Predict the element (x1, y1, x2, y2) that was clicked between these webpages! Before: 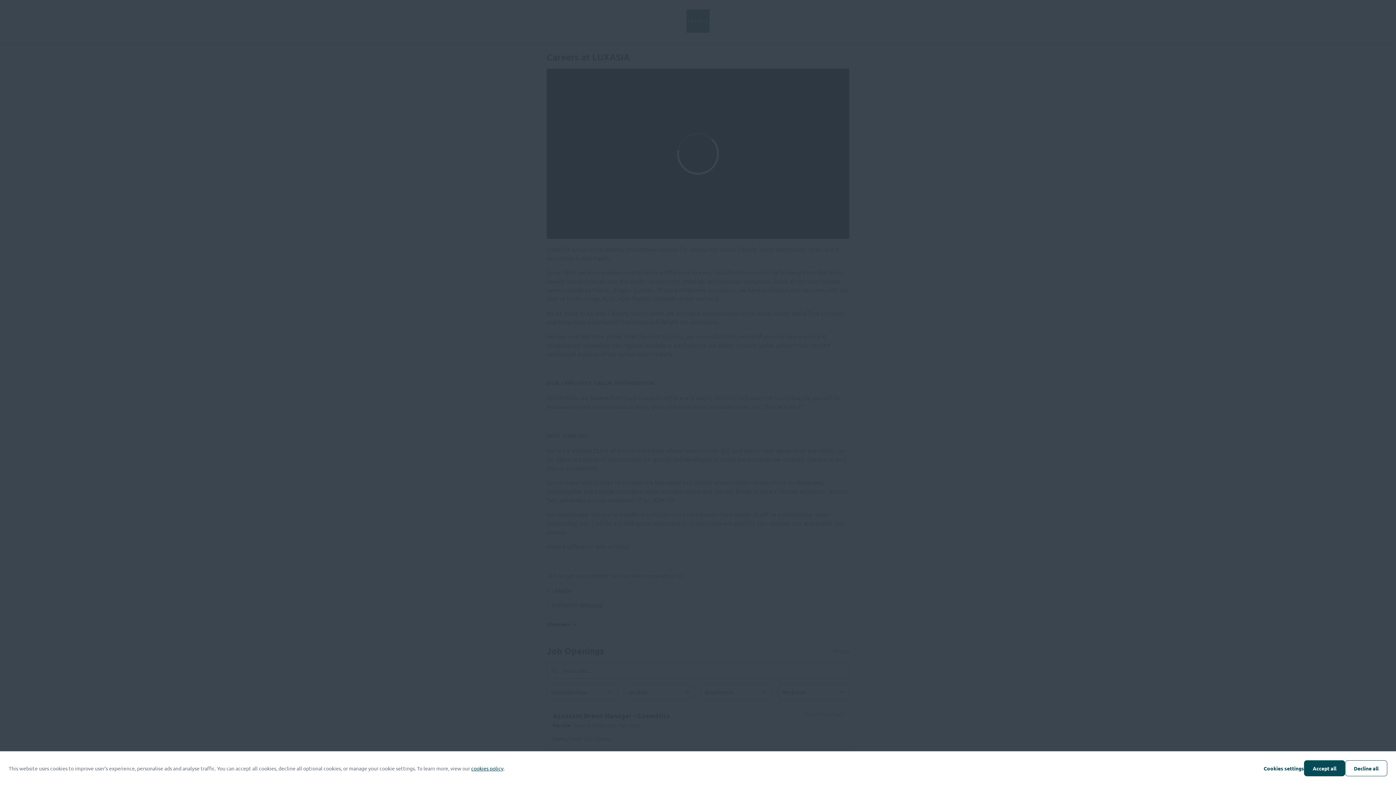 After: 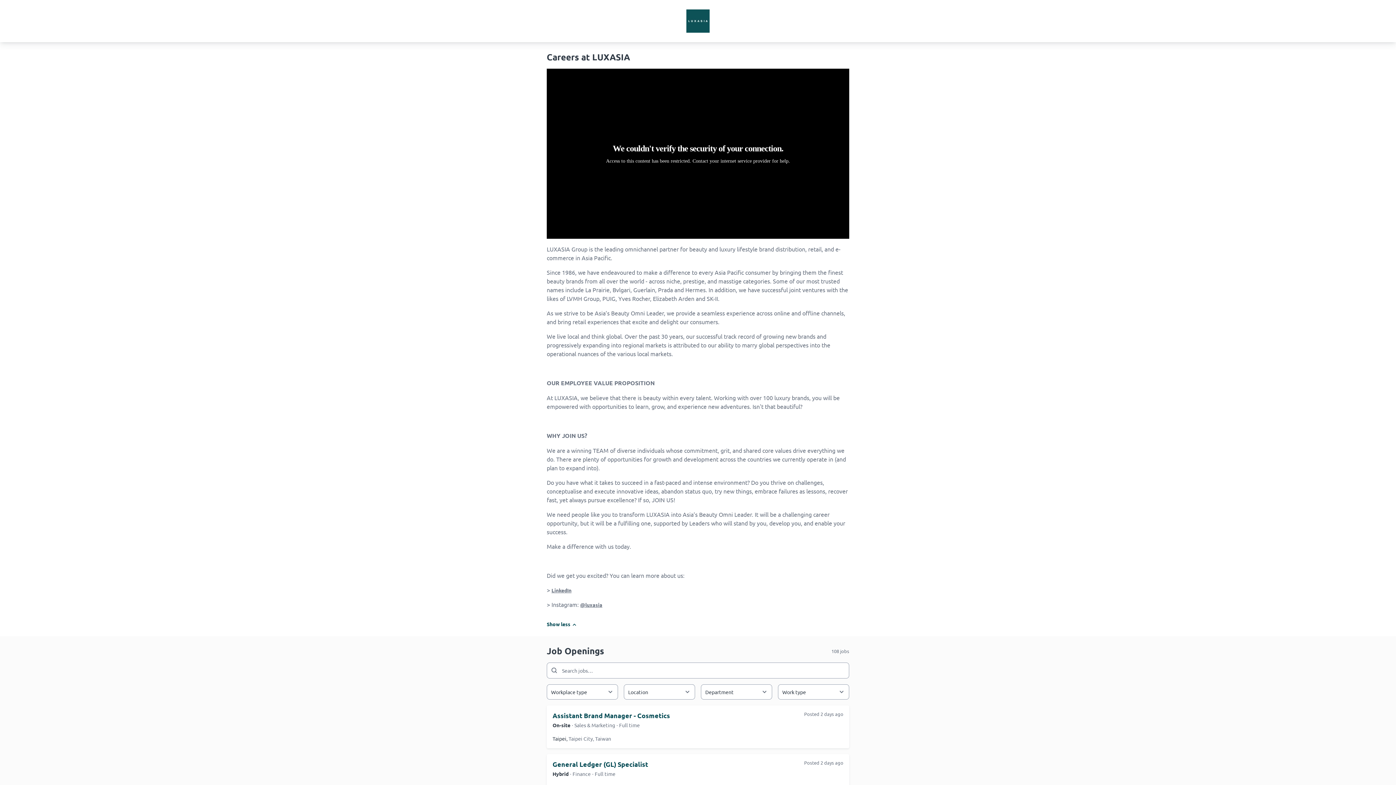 Action: label: Decline all bbox: (1345, 760, 1387, 776)